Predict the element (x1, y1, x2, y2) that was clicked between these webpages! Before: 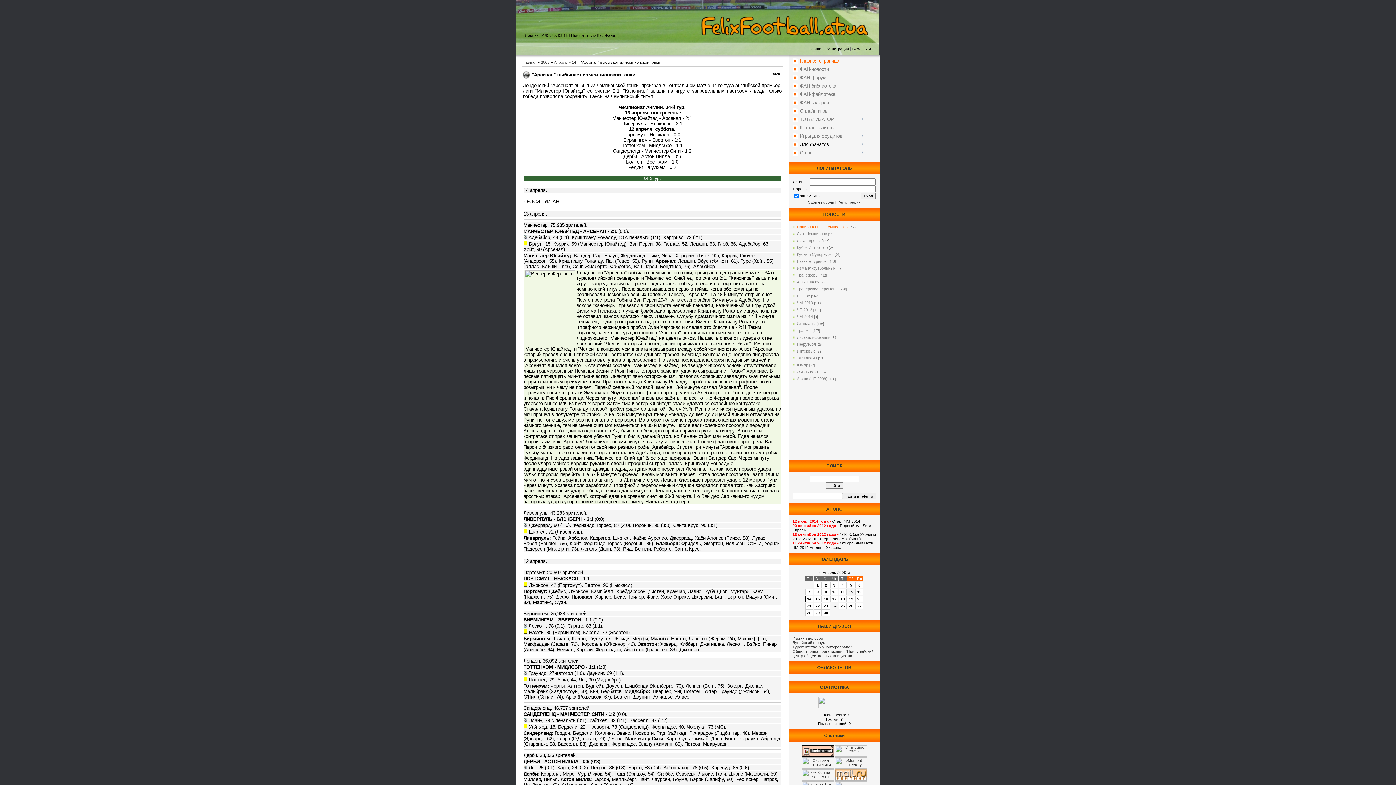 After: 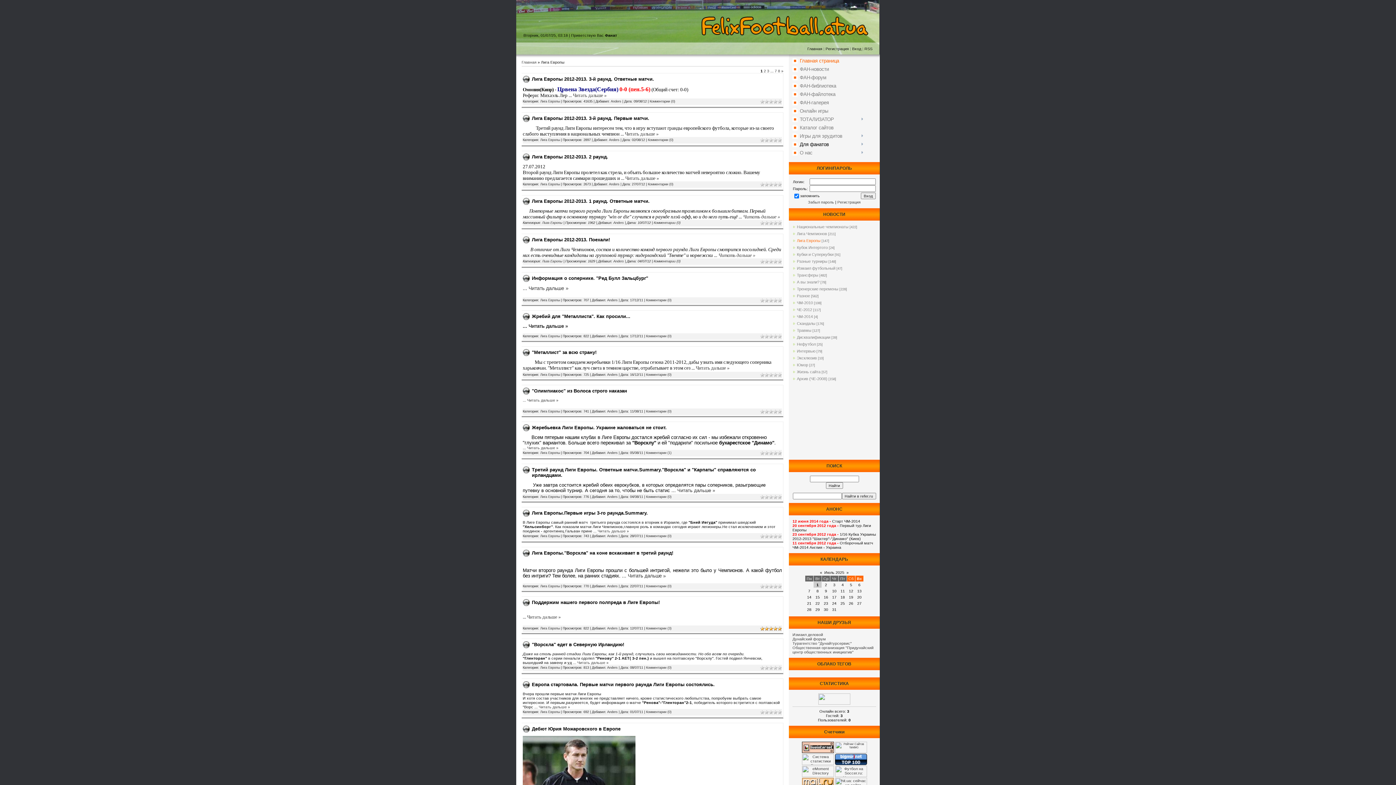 Action: bbox: (797, 238, 820, 242) label: Лига Европы